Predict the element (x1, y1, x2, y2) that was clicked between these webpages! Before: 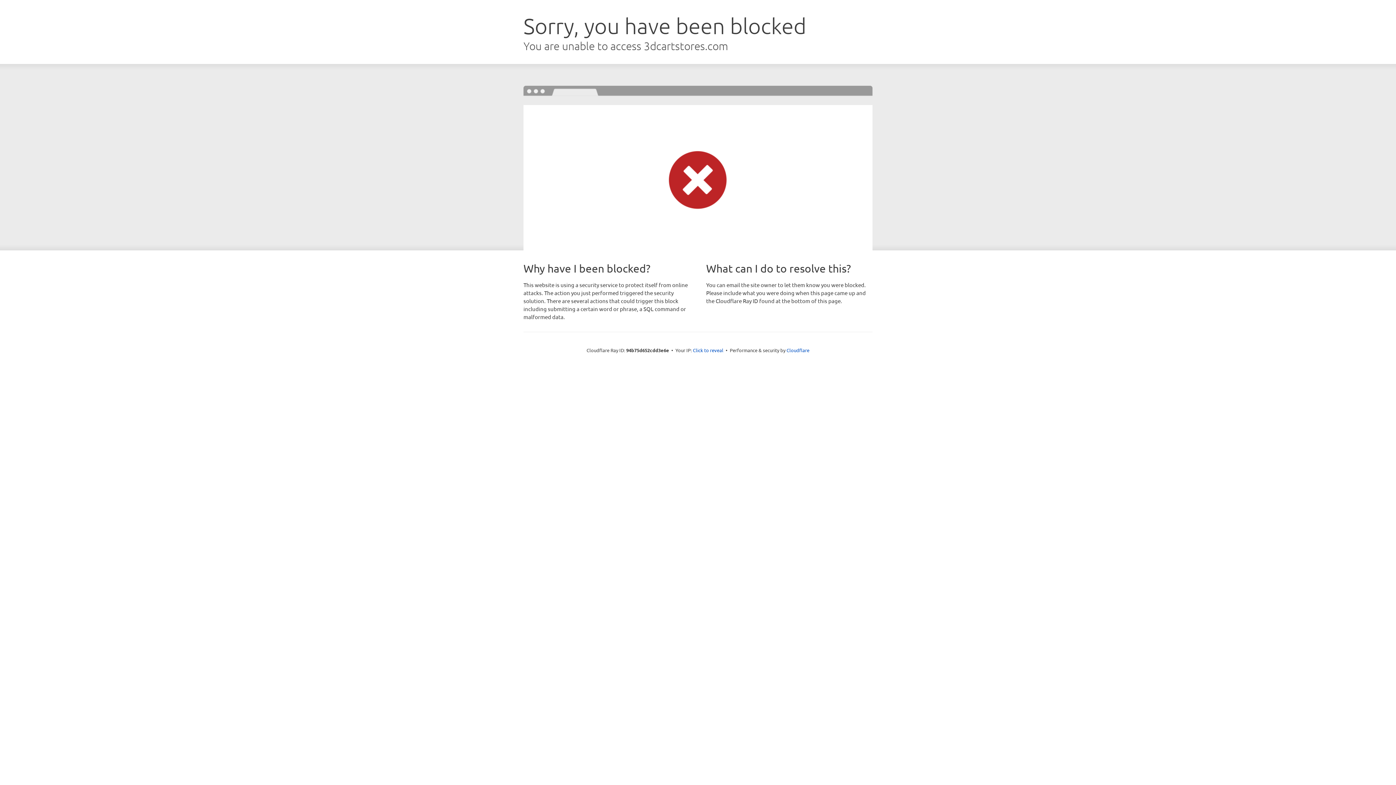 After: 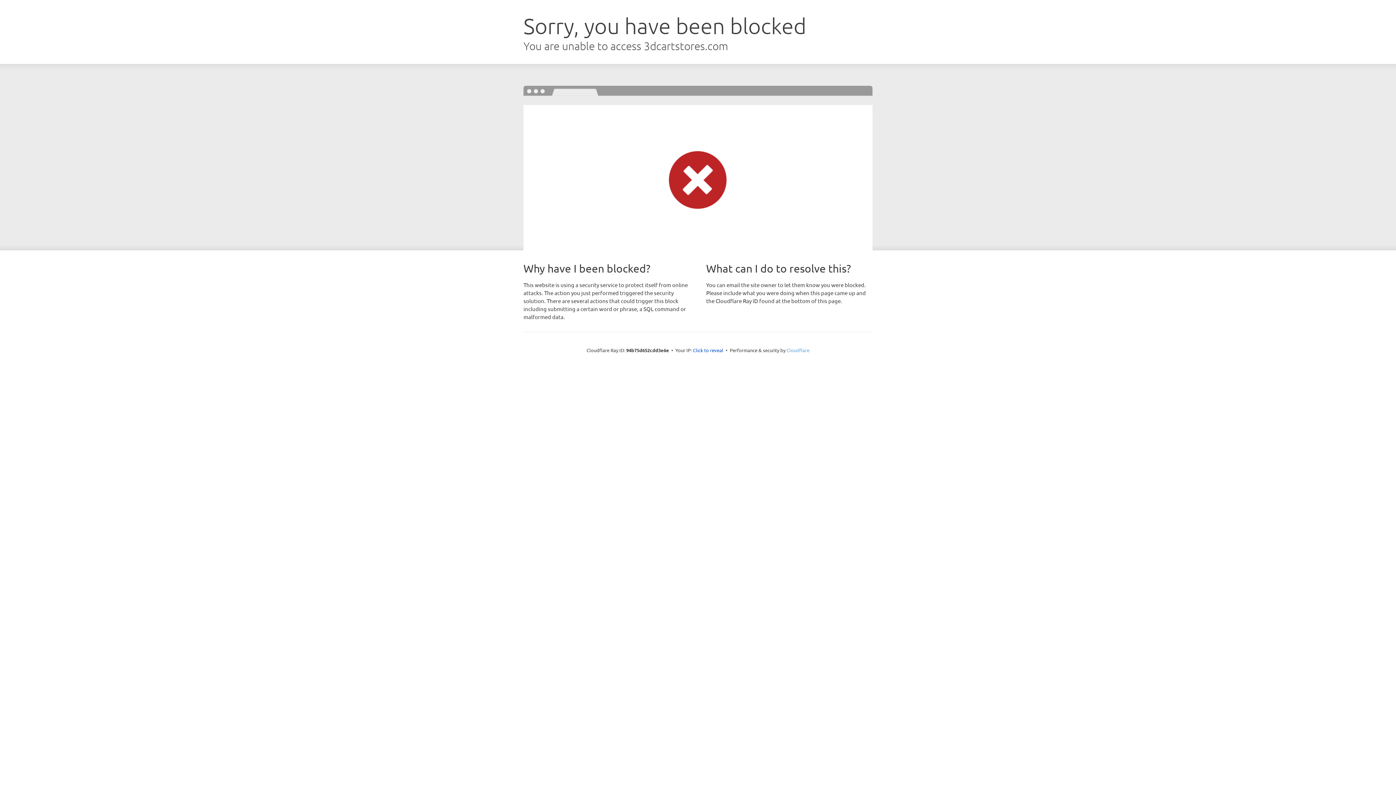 Action: label: Cloudflare bbox: (786, 347, 809, 353)